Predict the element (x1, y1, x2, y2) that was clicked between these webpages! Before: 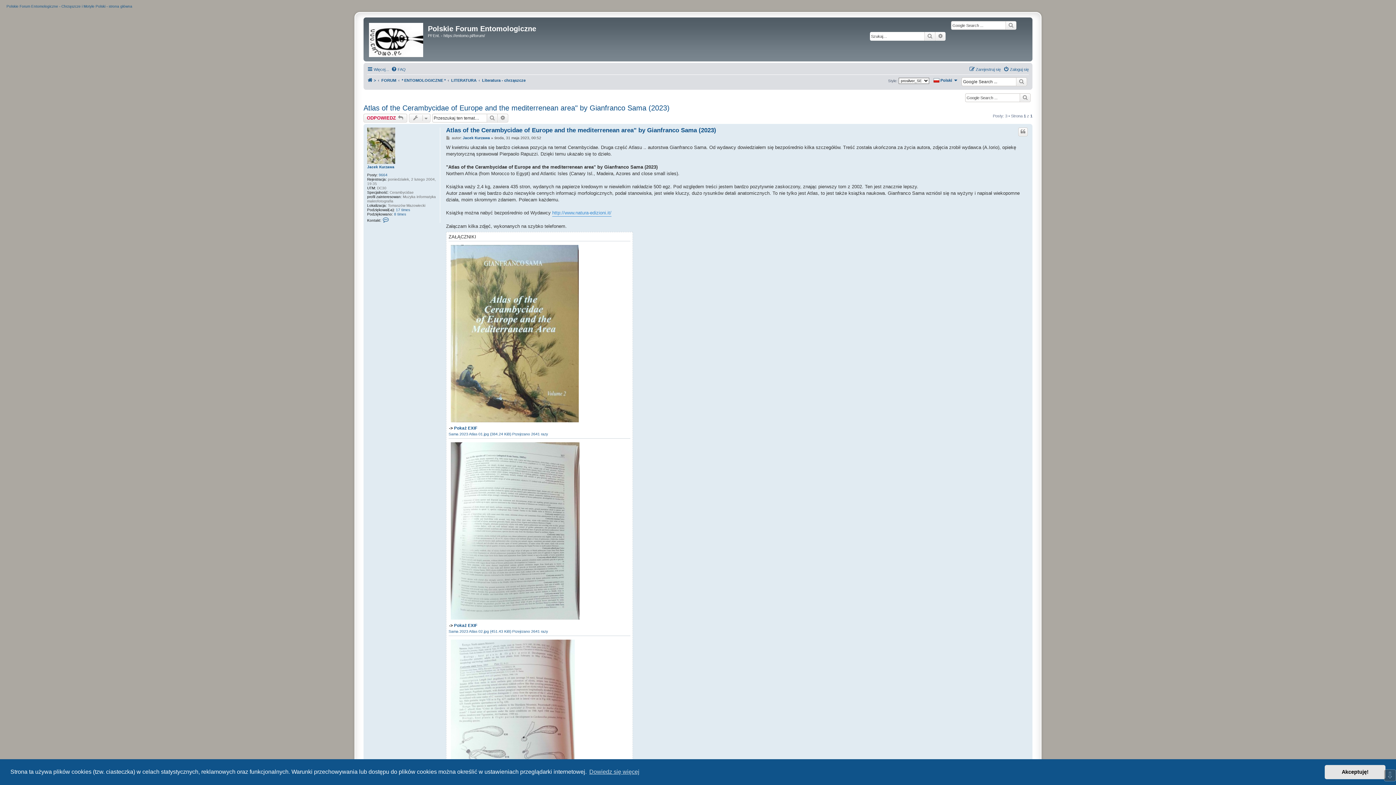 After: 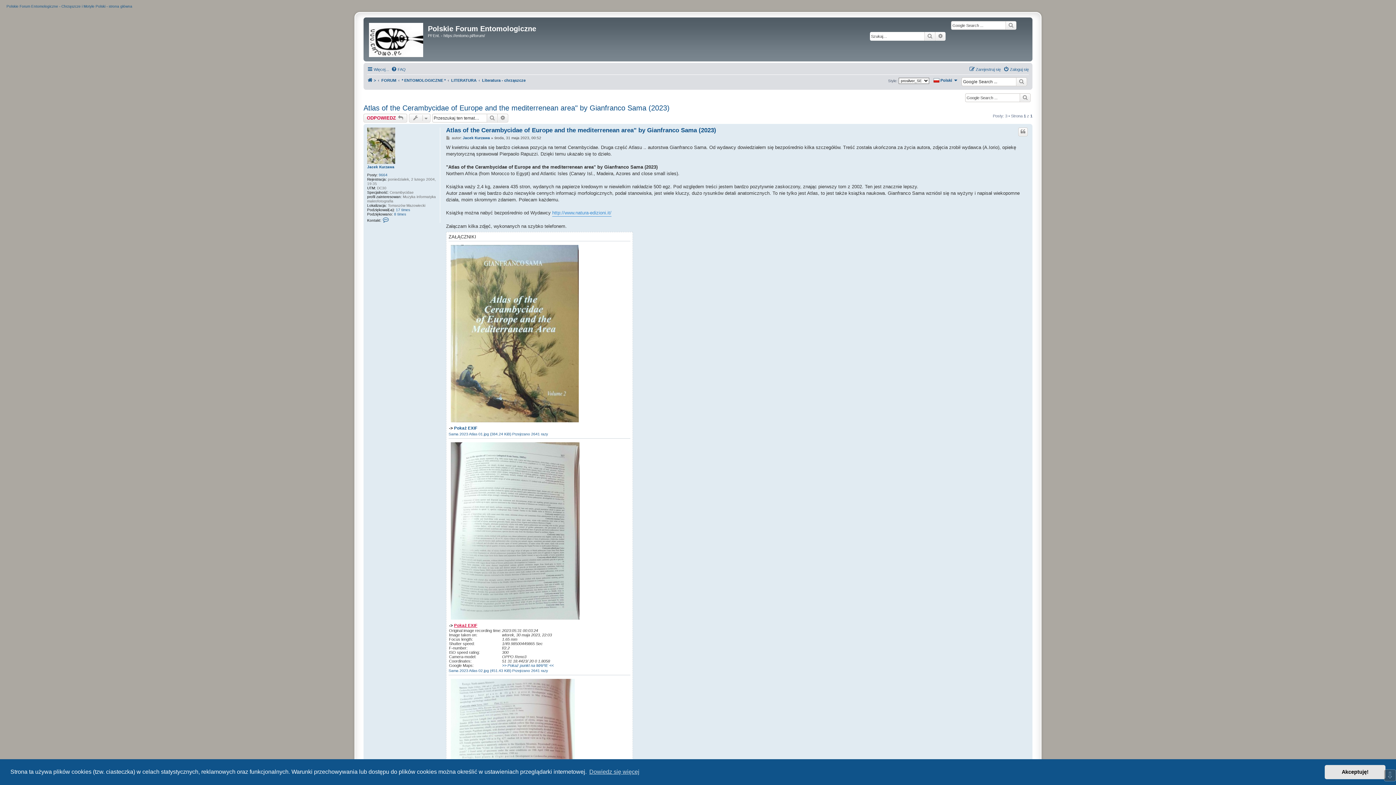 Action: label: Pokaż EXIF bbox: (454, 622, 477, 628)